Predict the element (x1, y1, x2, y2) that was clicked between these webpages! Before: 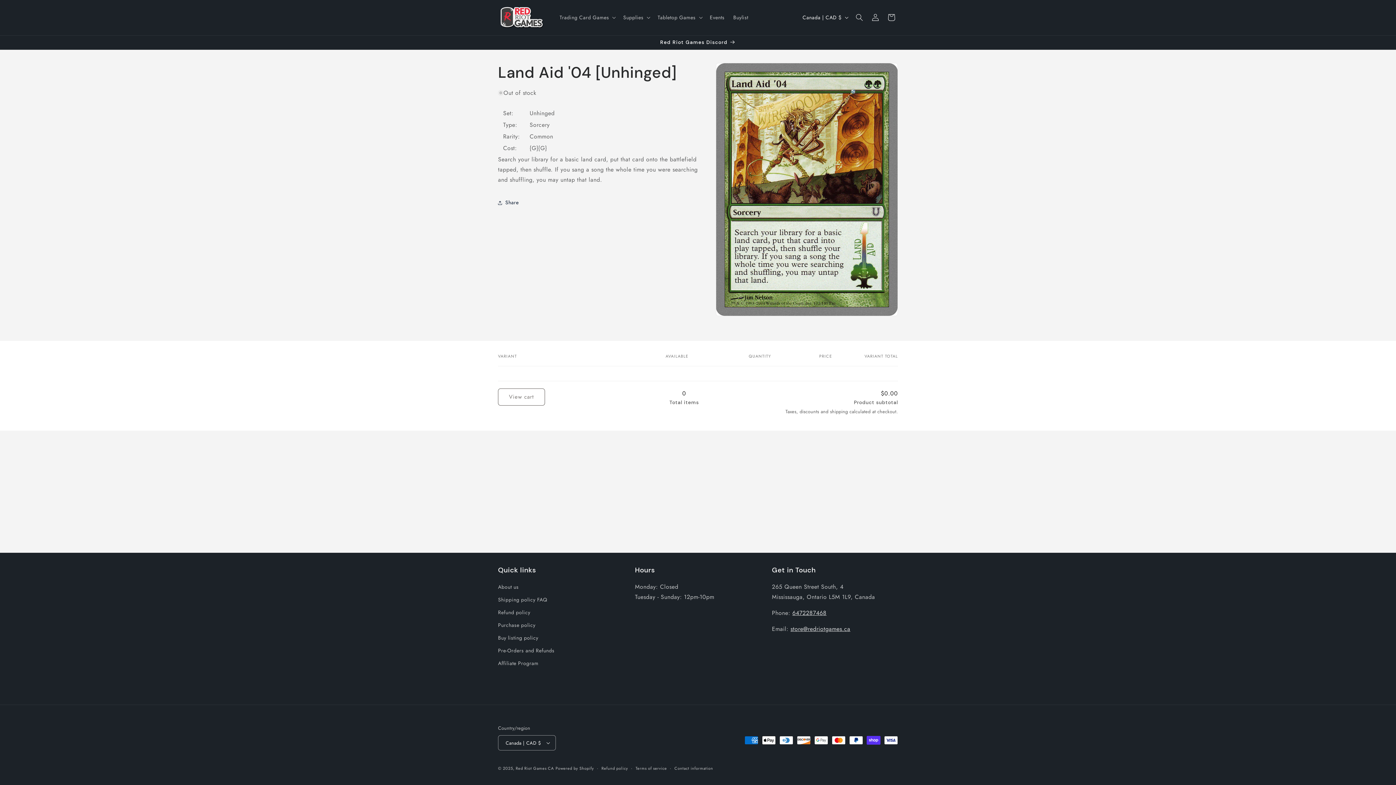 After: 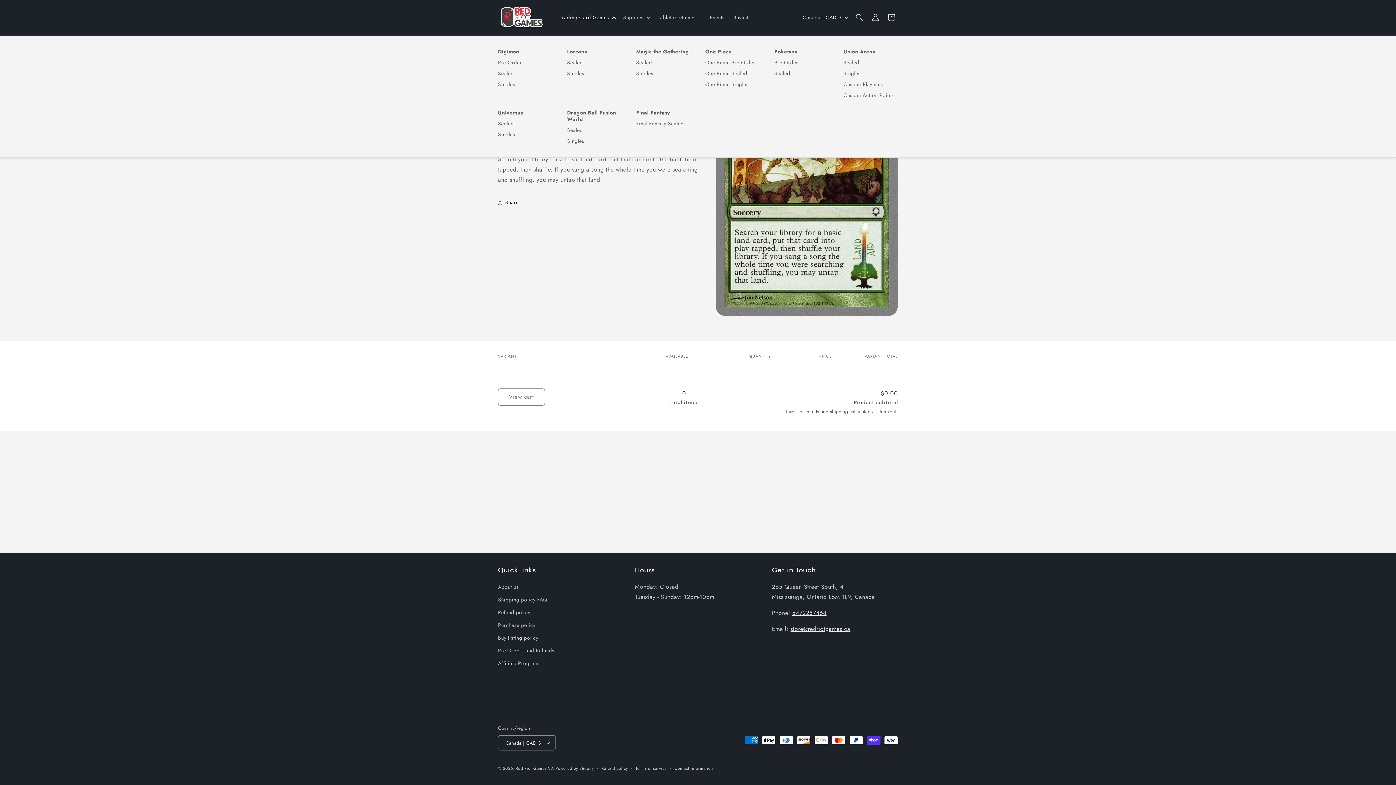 Action: bbox: (555, 9, 619, 25) label: Trading Card Games